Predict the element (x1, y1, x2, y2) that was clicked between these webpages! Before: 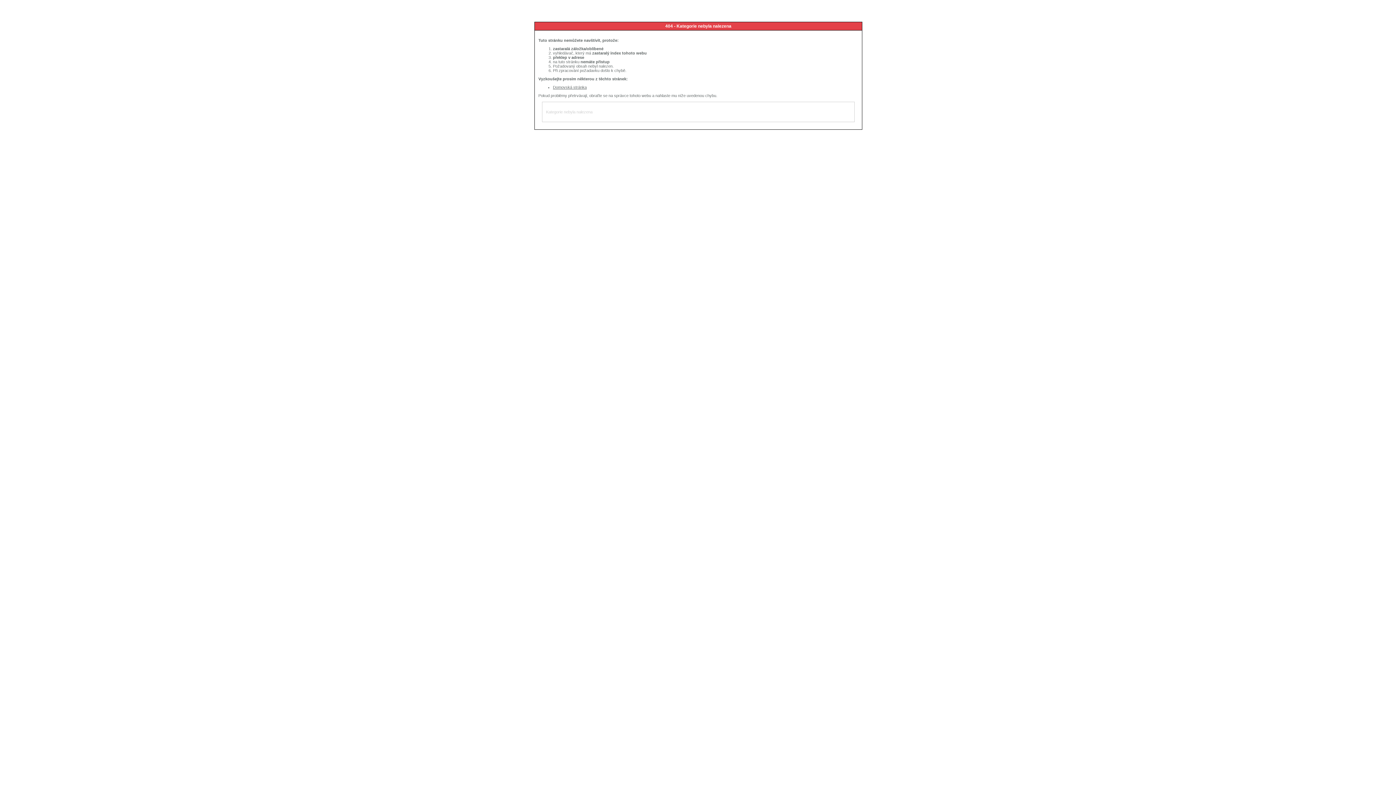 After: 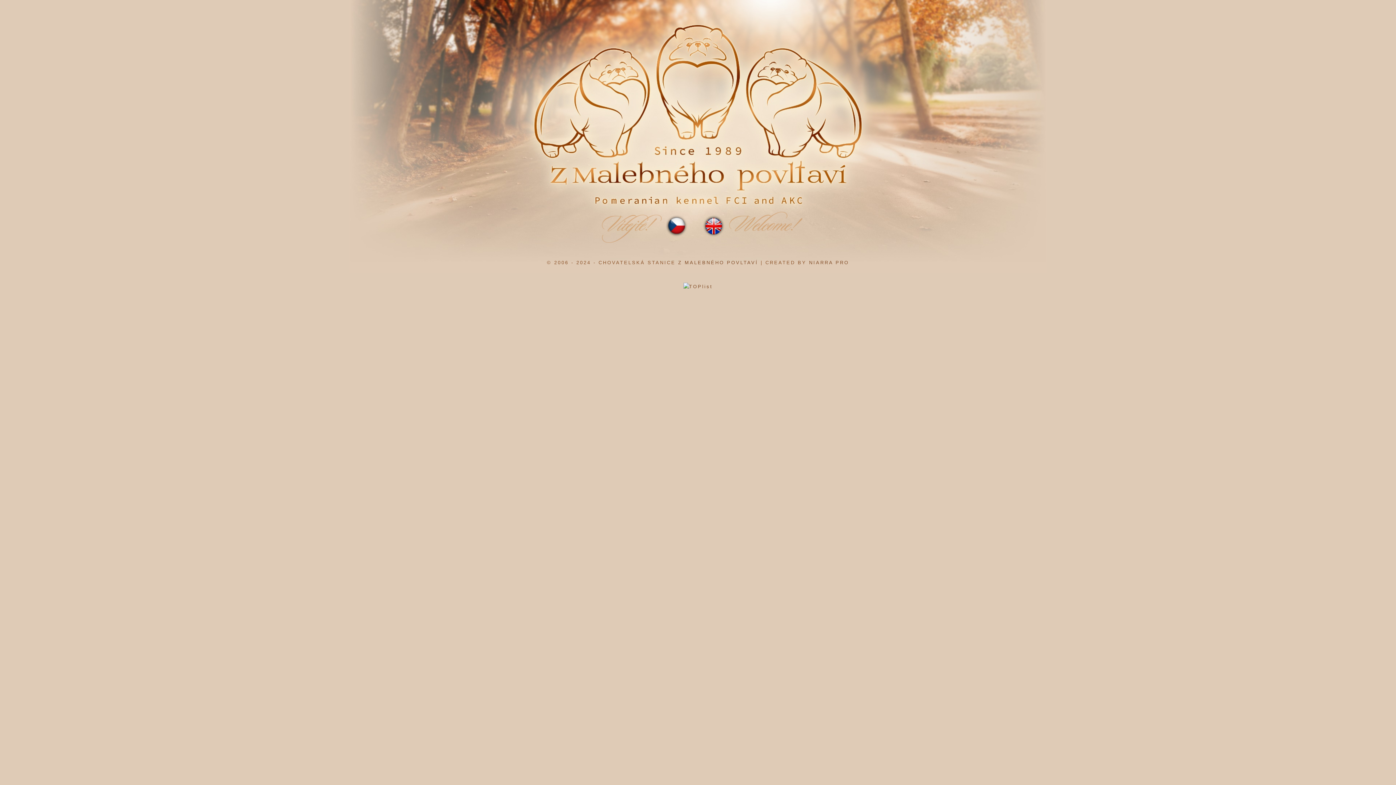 Action: label: Domovská stránka bbox: (553, 85, 586, 89)